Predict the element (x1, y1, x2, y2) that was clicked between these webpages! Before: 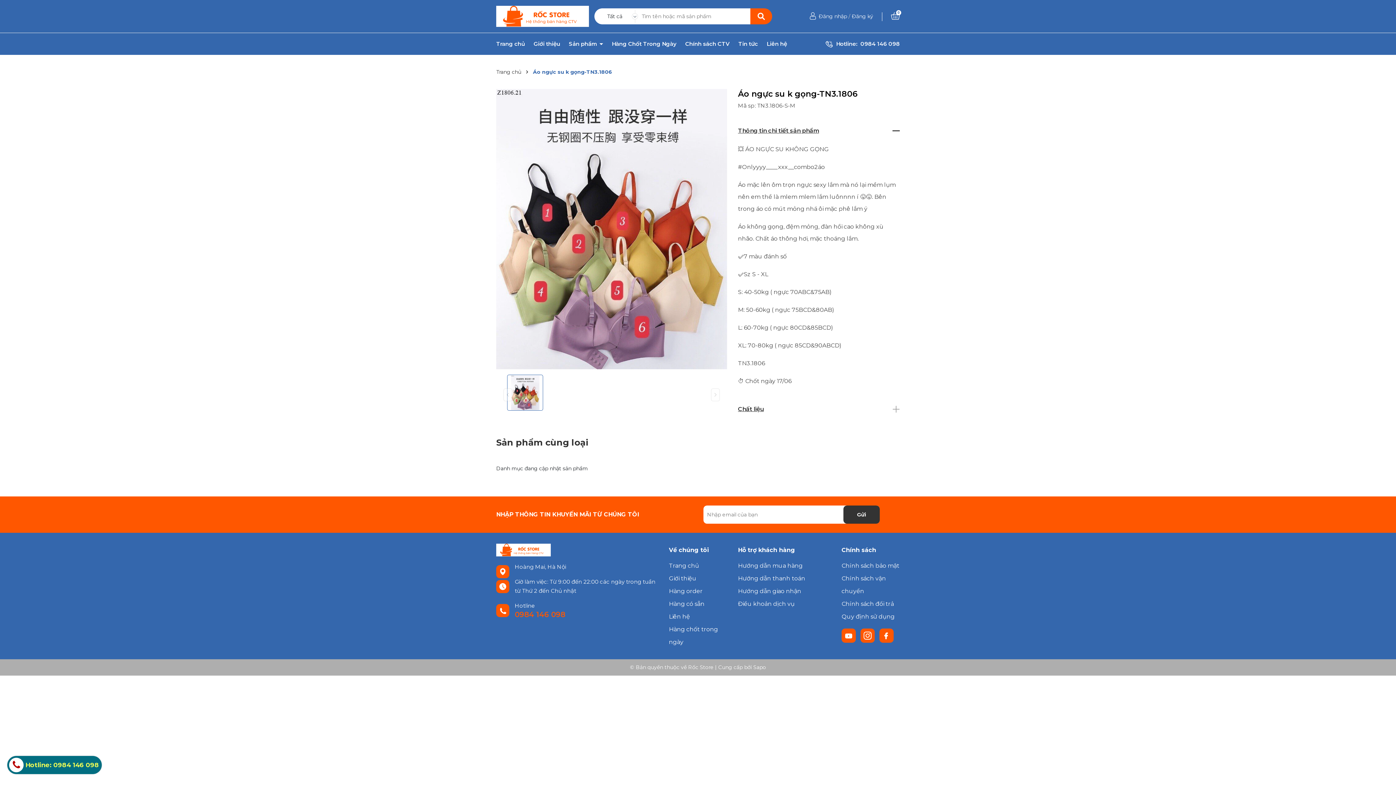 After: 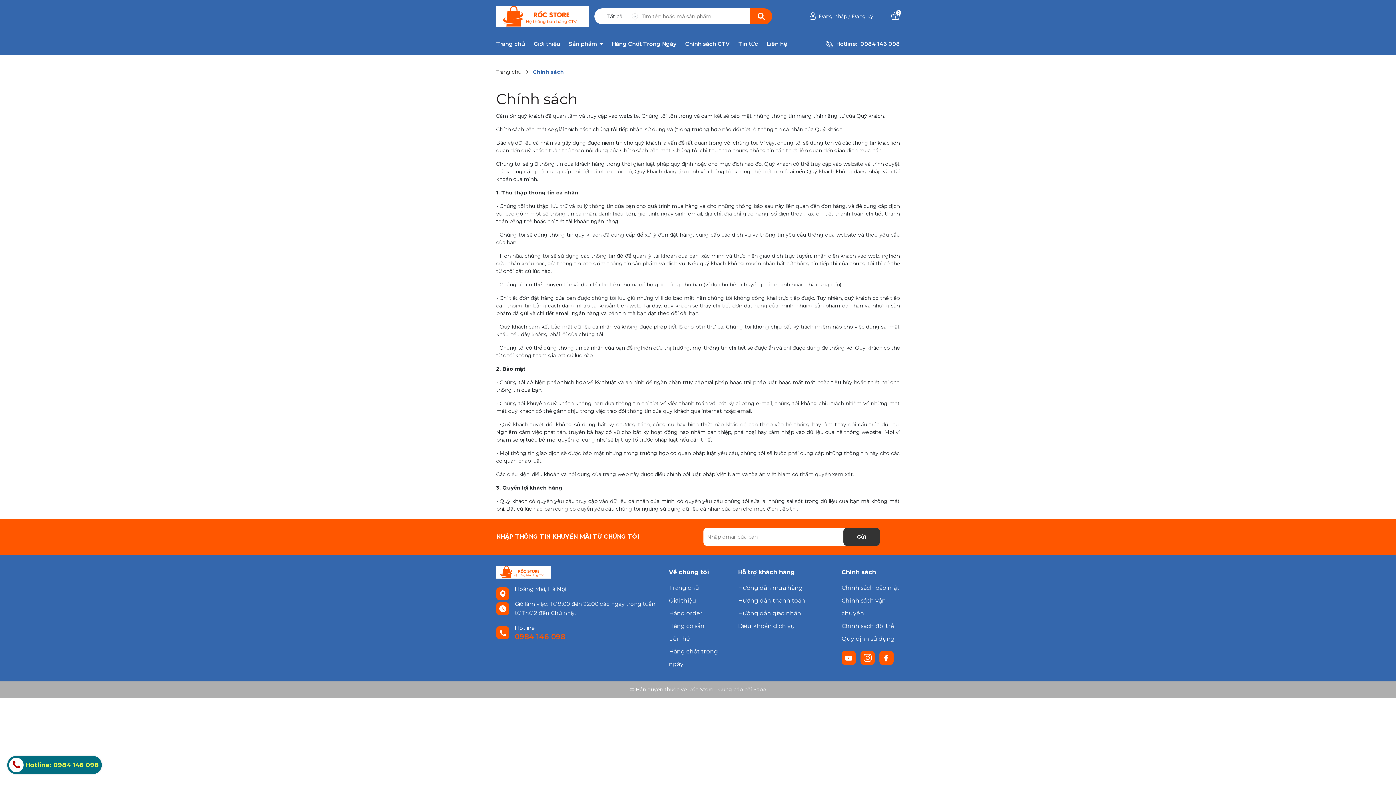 Action: bbox: (841, 572, 900, 597) label: Chính sách vận chuyển